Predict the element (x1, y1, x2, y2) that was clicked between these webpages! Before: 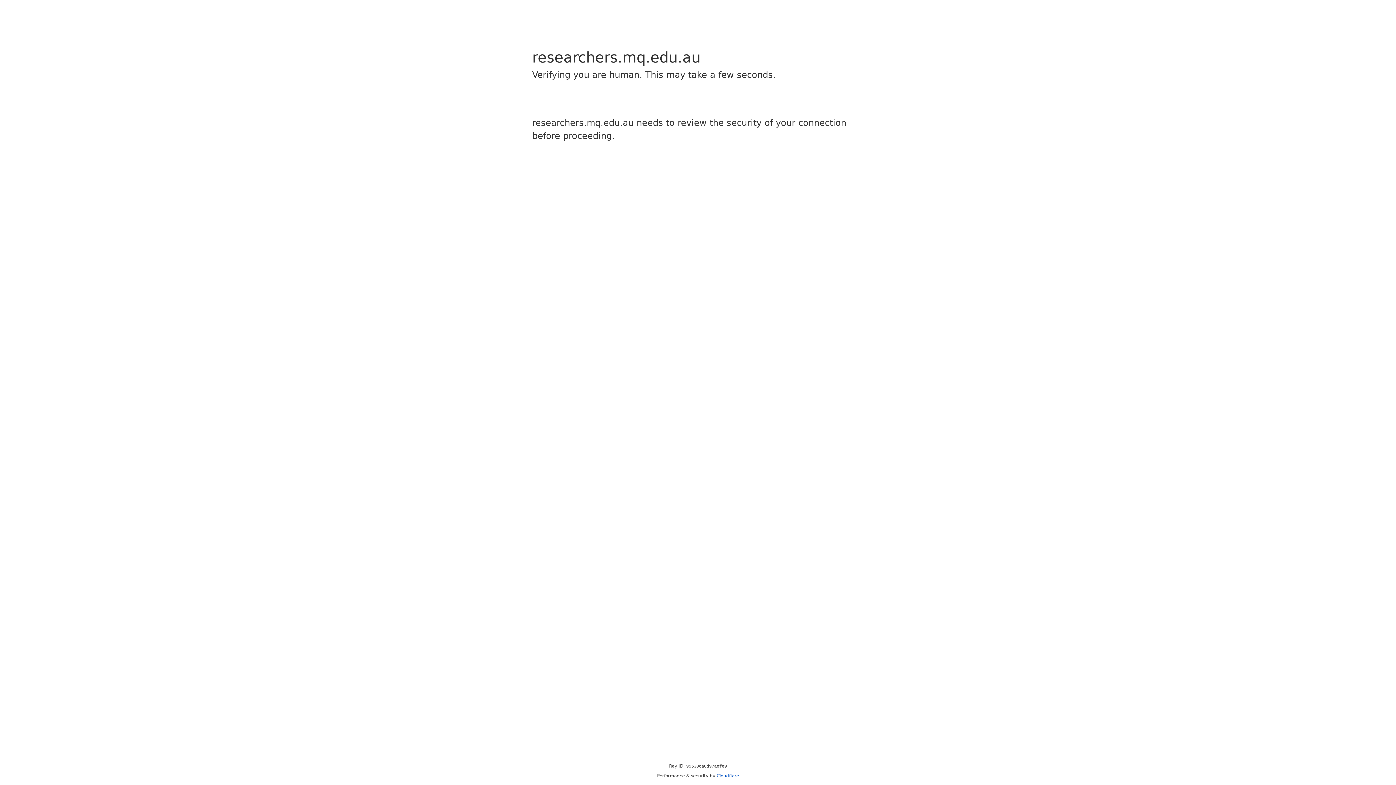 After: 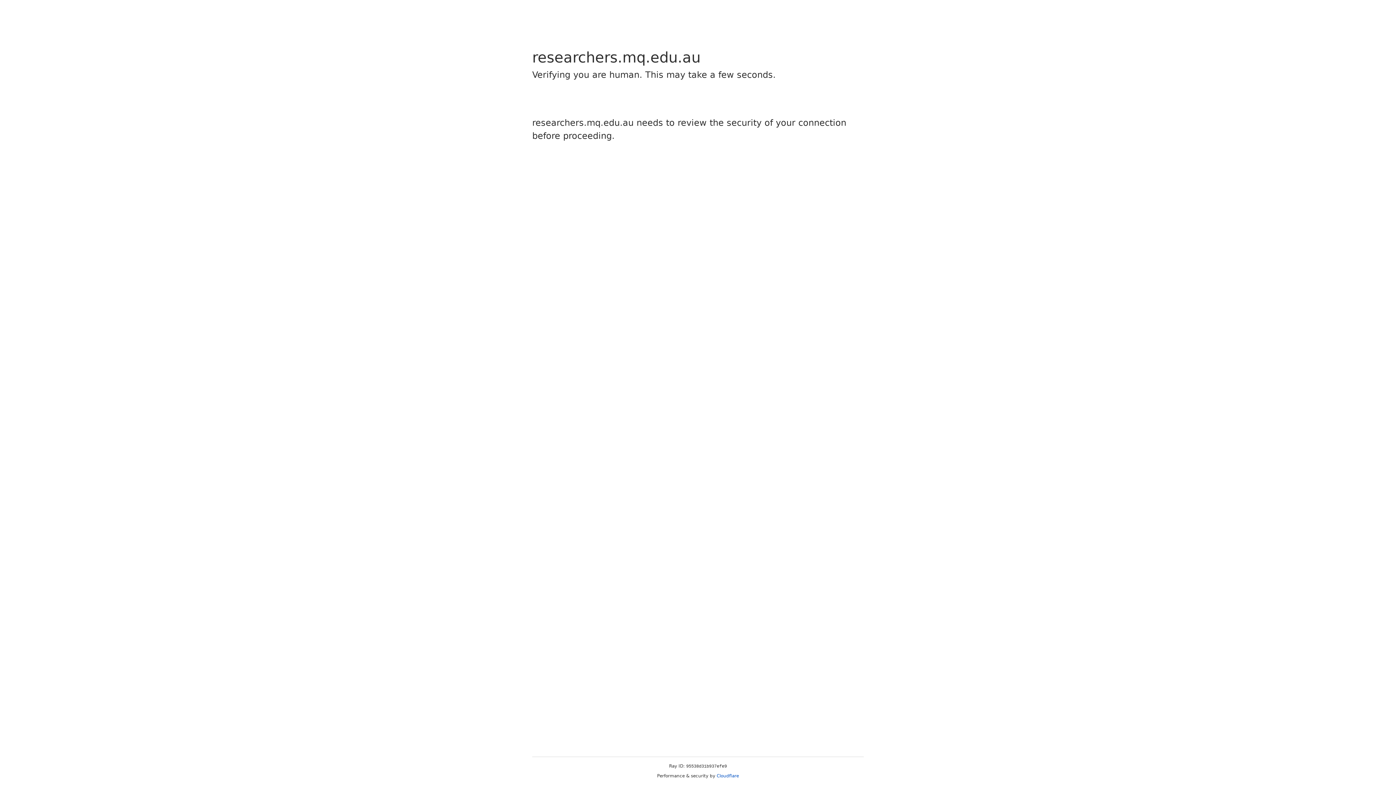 Action: label: Cloudflare bbox: (716, 773, 739, 778)